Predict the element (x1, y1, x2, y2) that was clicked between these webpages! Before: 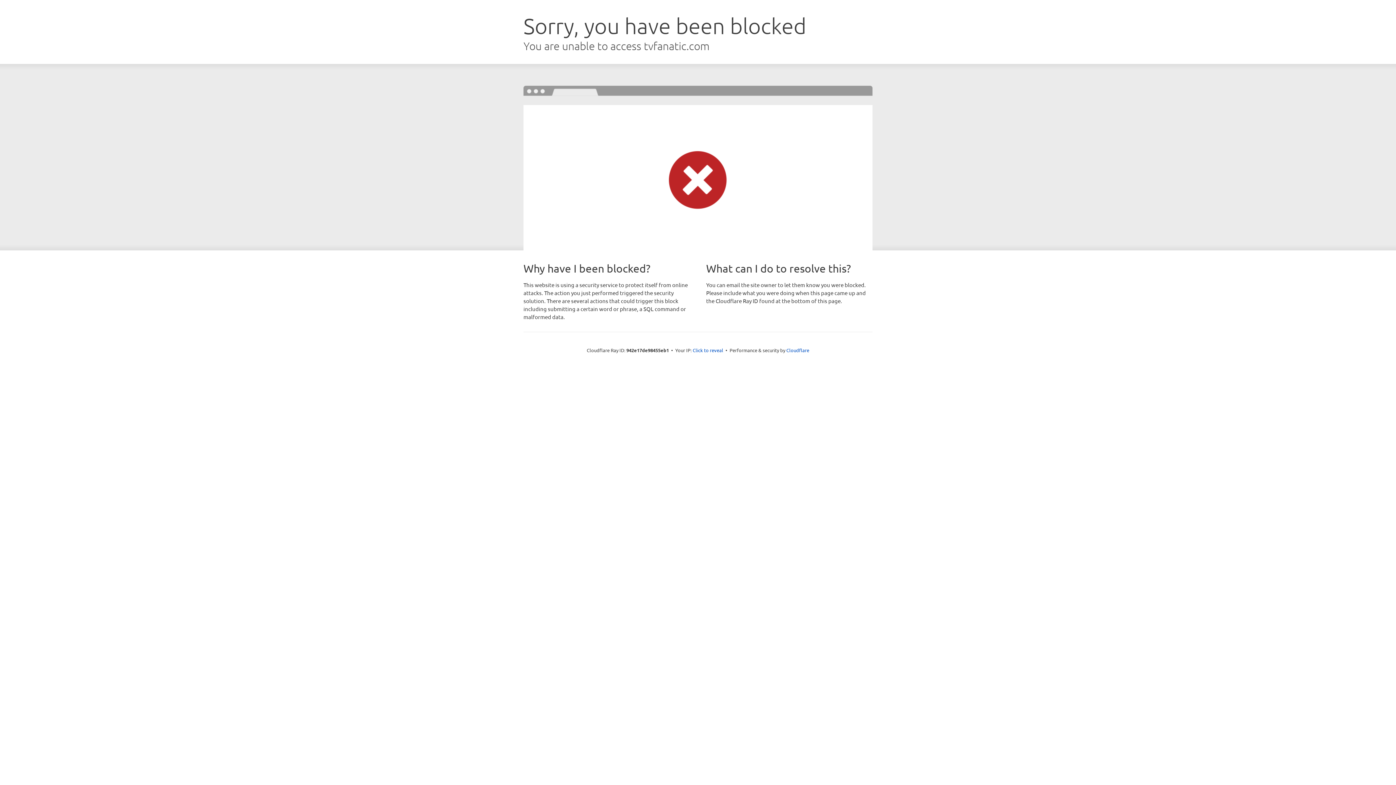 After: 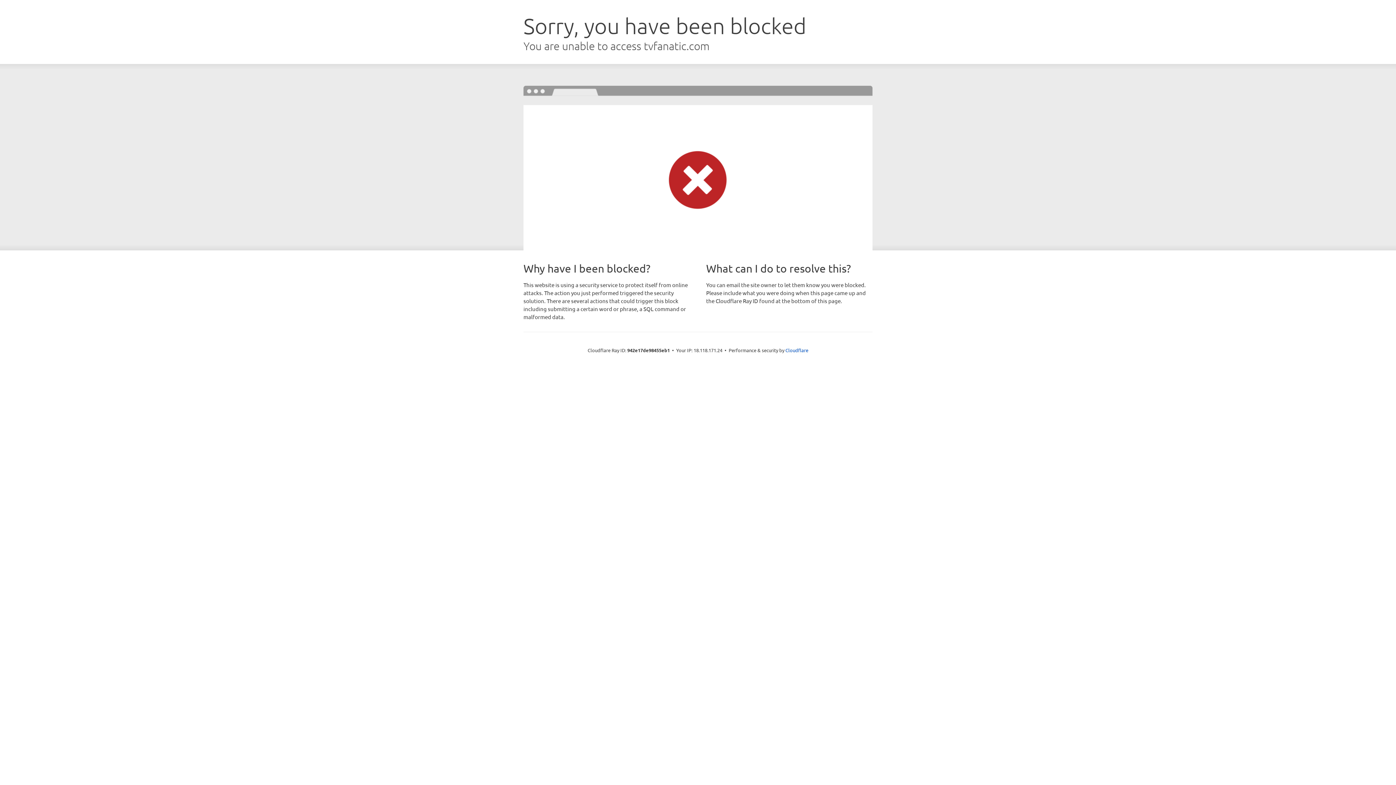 Action: bbox: (692, 346, 723, 353) label: Click to reveal